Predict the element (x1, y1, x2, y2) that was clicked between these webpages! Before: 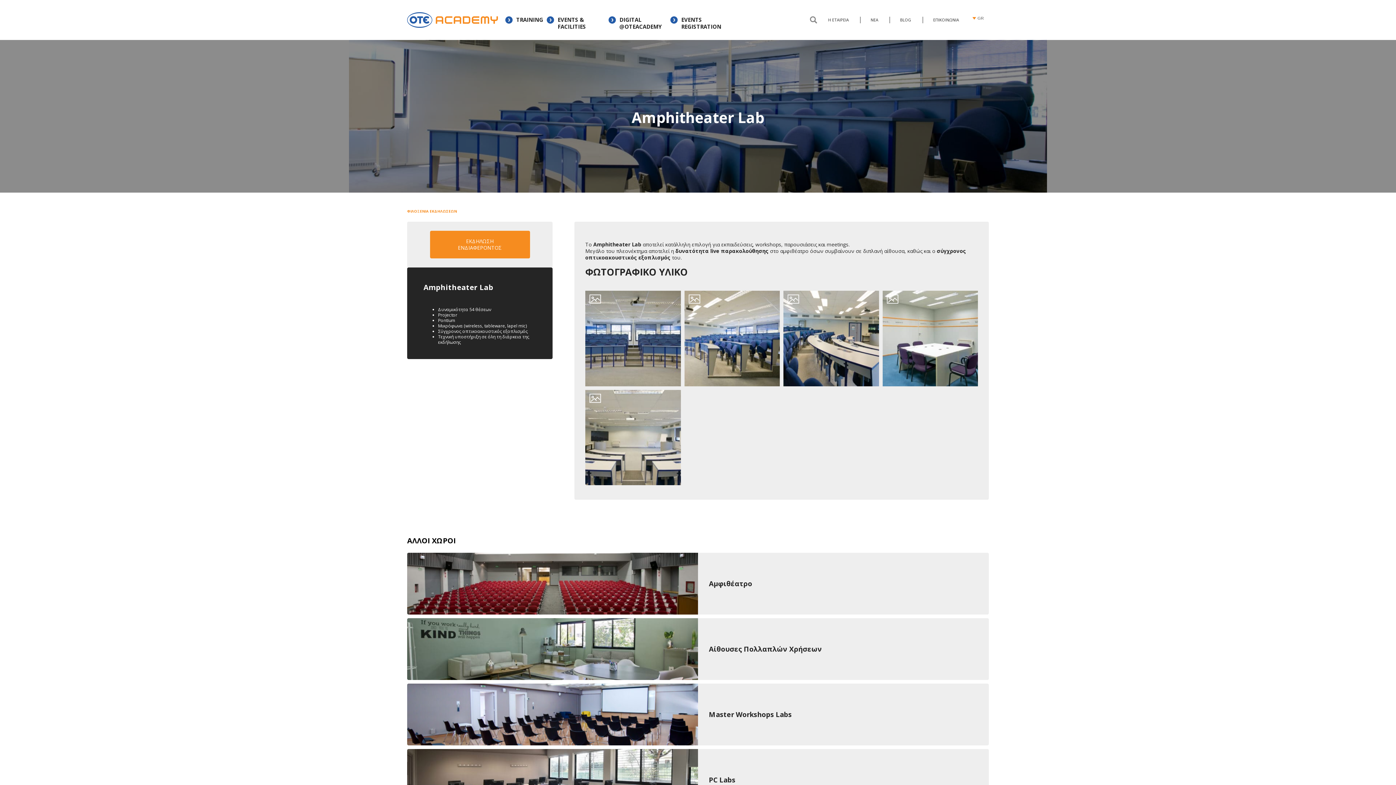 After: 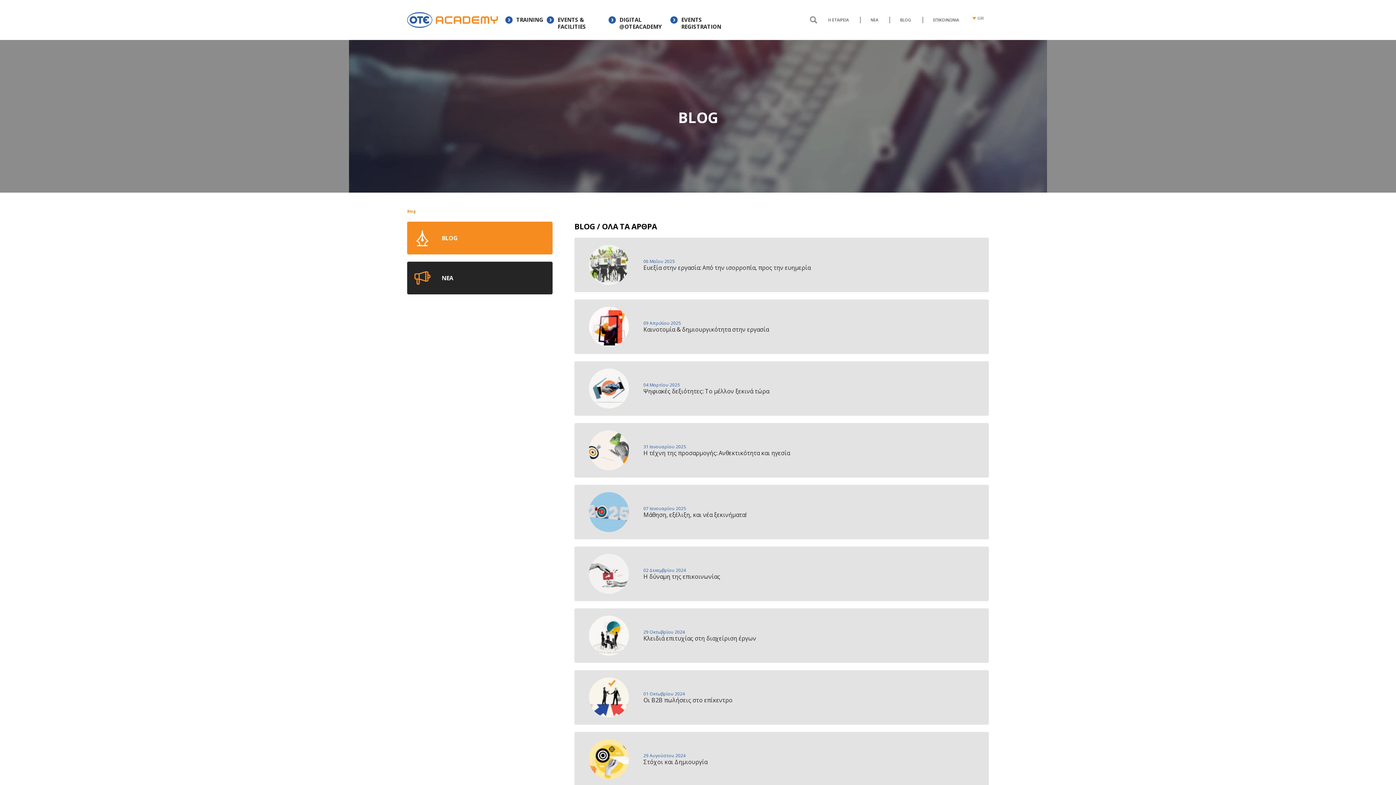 Action: bbox: (896, 14, 916, 25) label: BLOG